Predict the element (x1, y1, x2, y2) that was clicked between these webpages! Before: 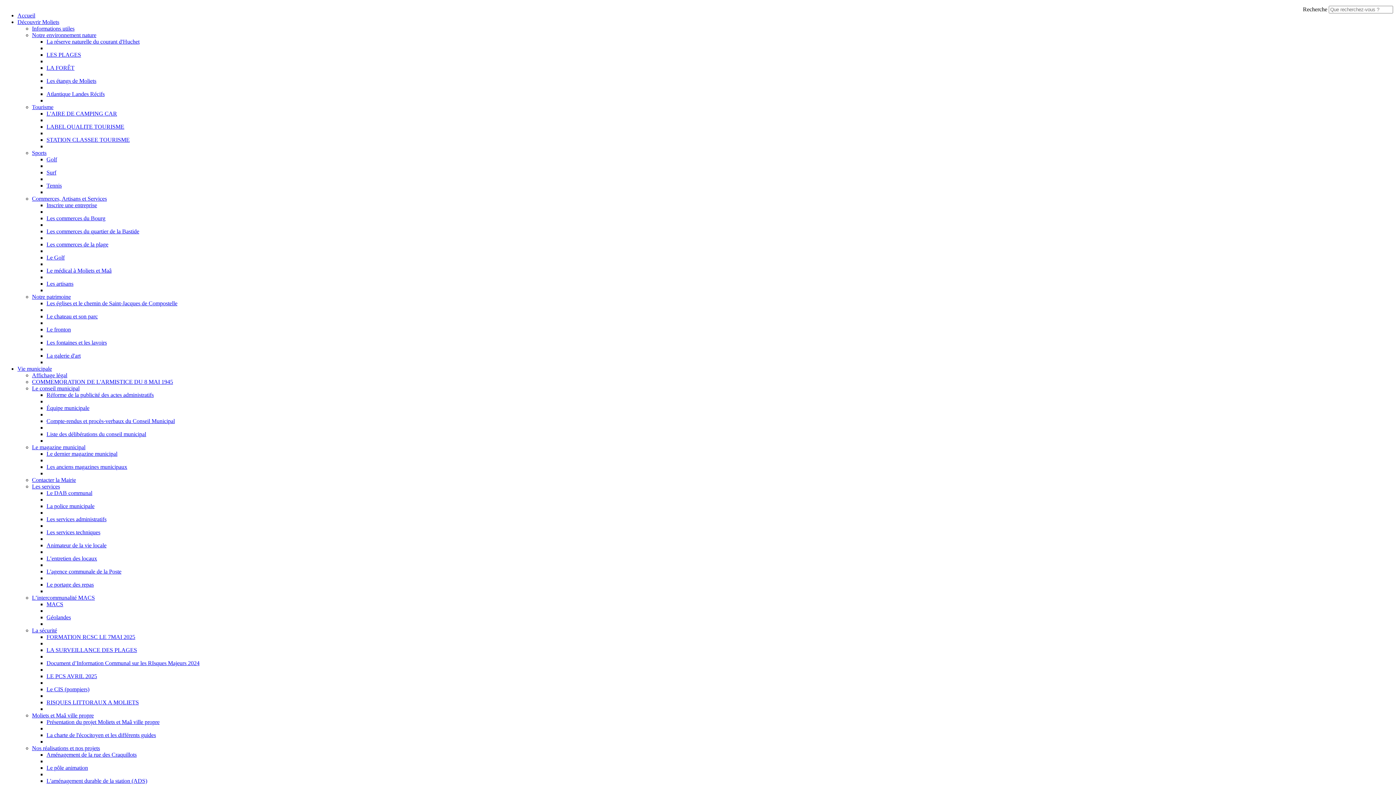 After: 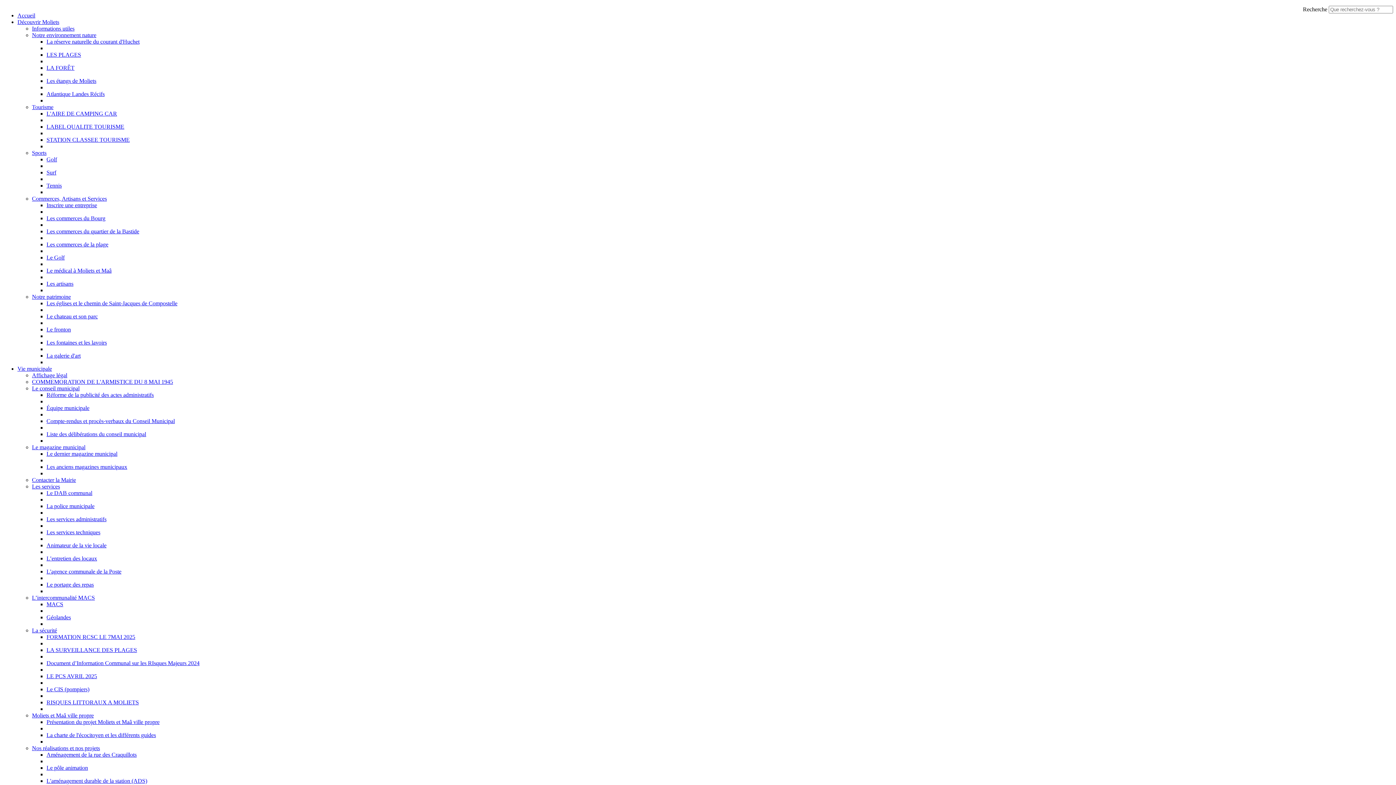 Action: label: Les services administratifs bbox: (46, 516, 106, 522)